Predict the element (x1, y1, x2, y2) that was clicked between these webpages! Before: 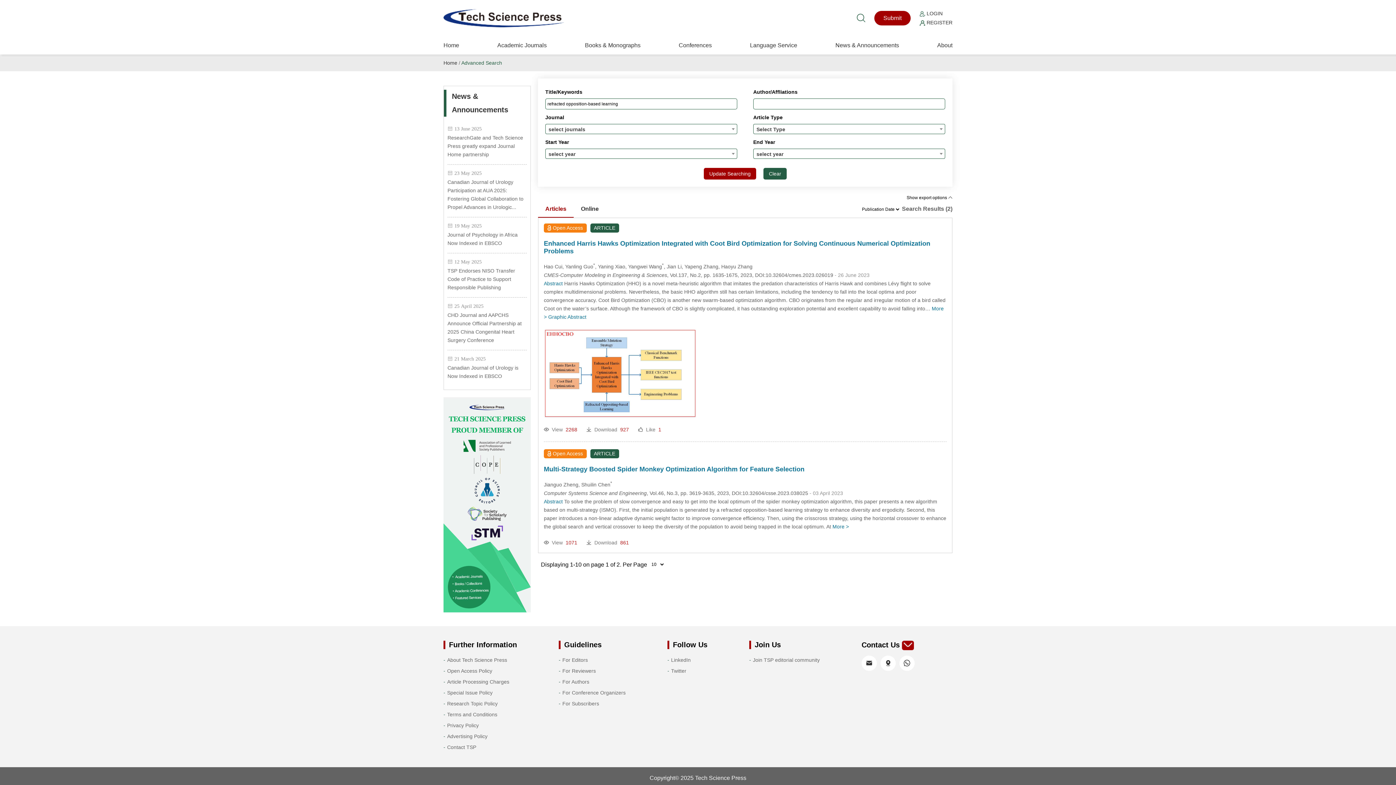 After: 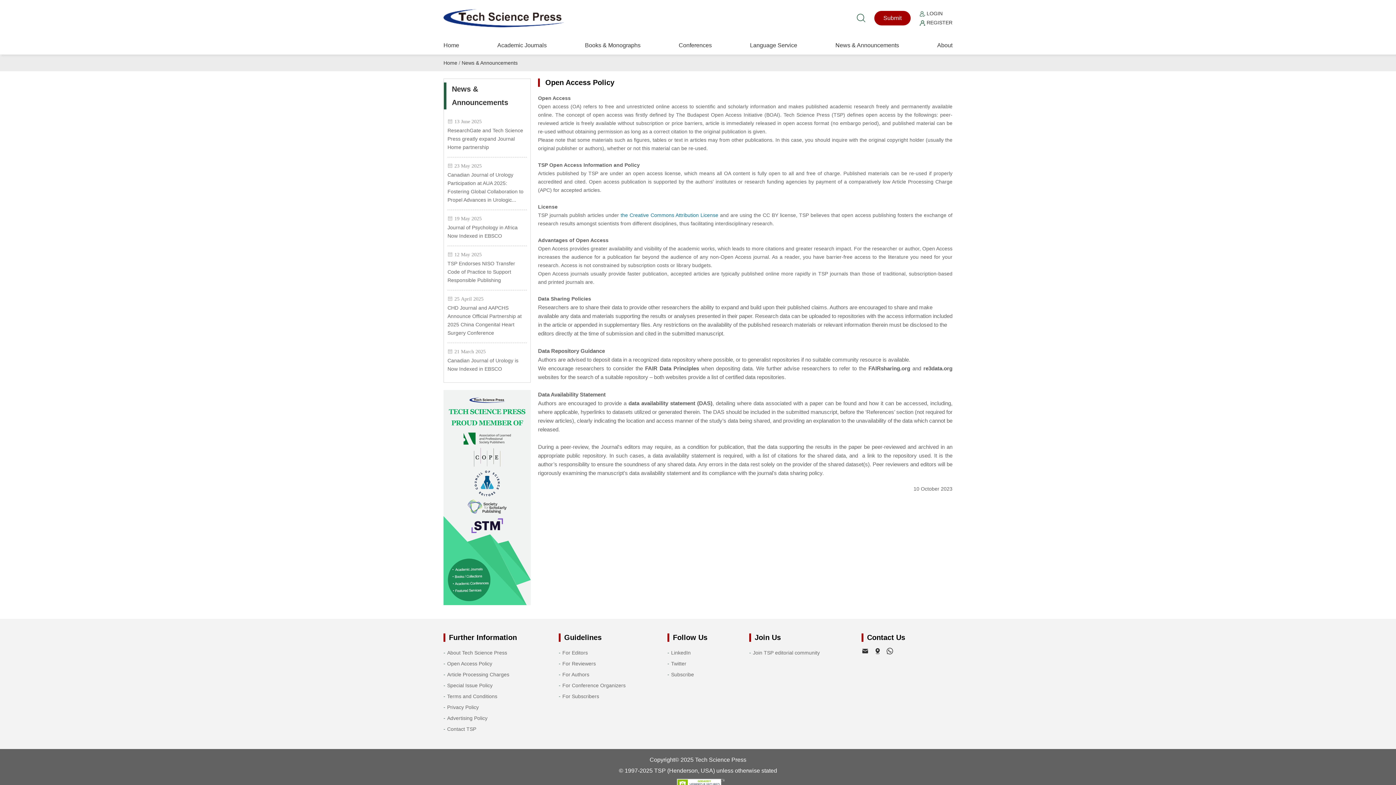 Action: bbox: (447, 668, 492, 674) label: Open Access Policy